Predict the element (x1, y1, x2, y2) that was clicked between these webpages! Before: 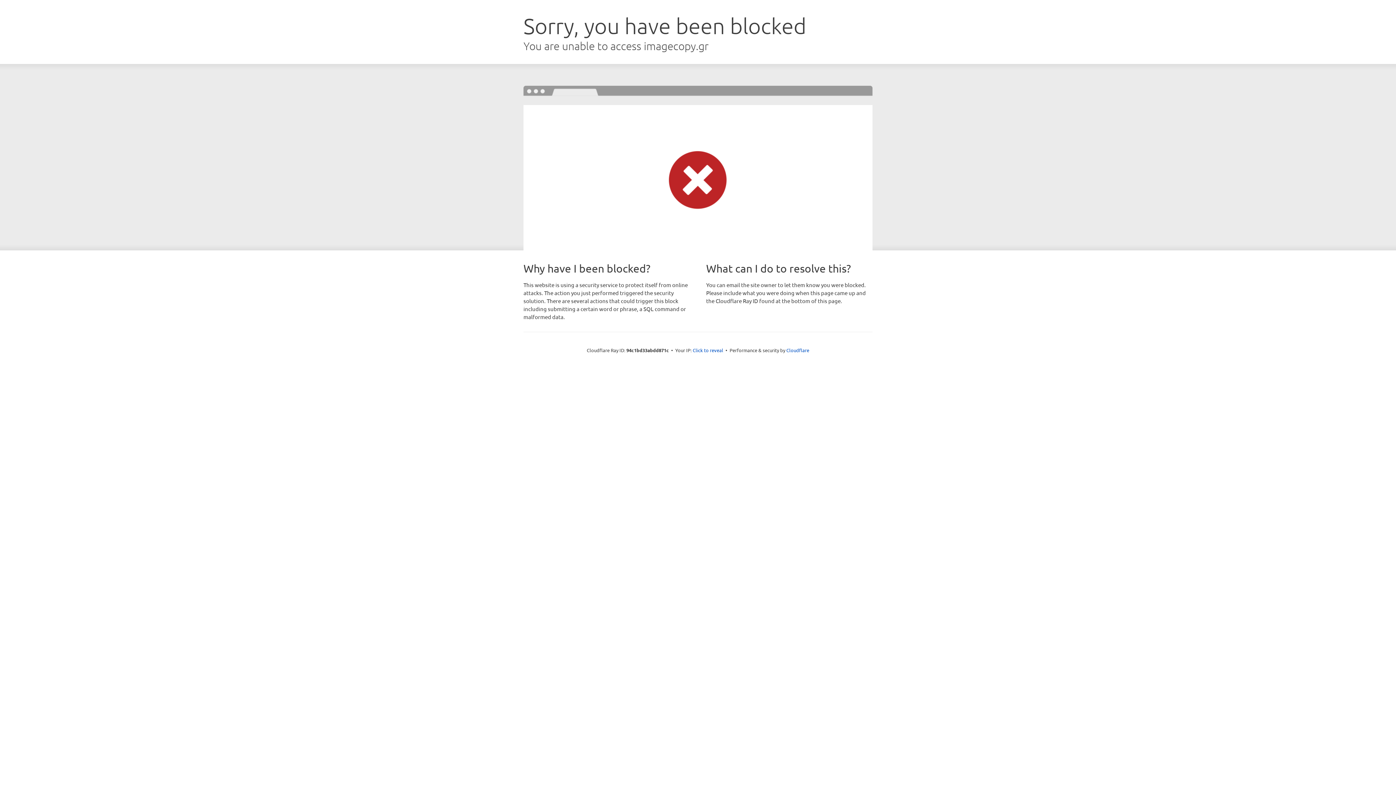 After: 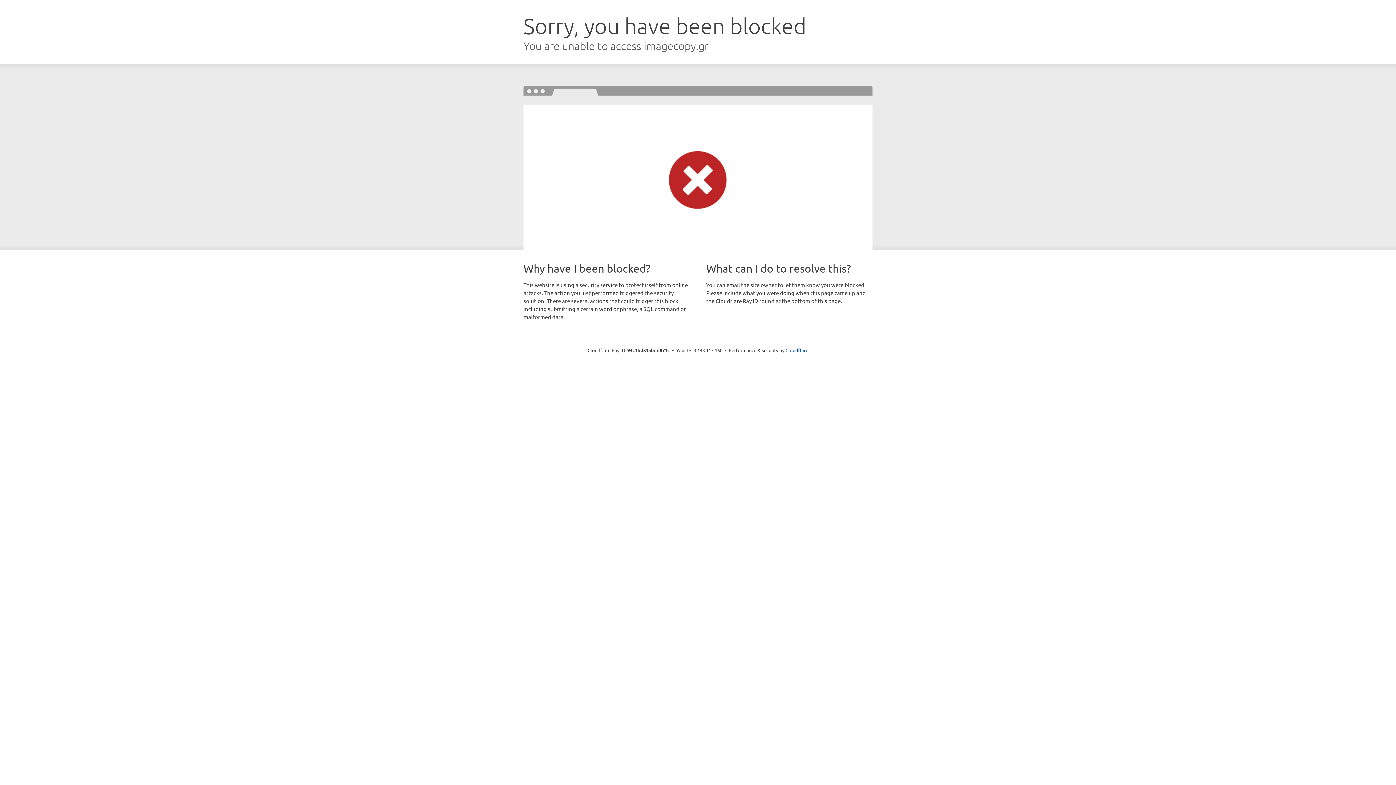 Action: bbox: (692, 346, 723, 353) label: Click to reveal